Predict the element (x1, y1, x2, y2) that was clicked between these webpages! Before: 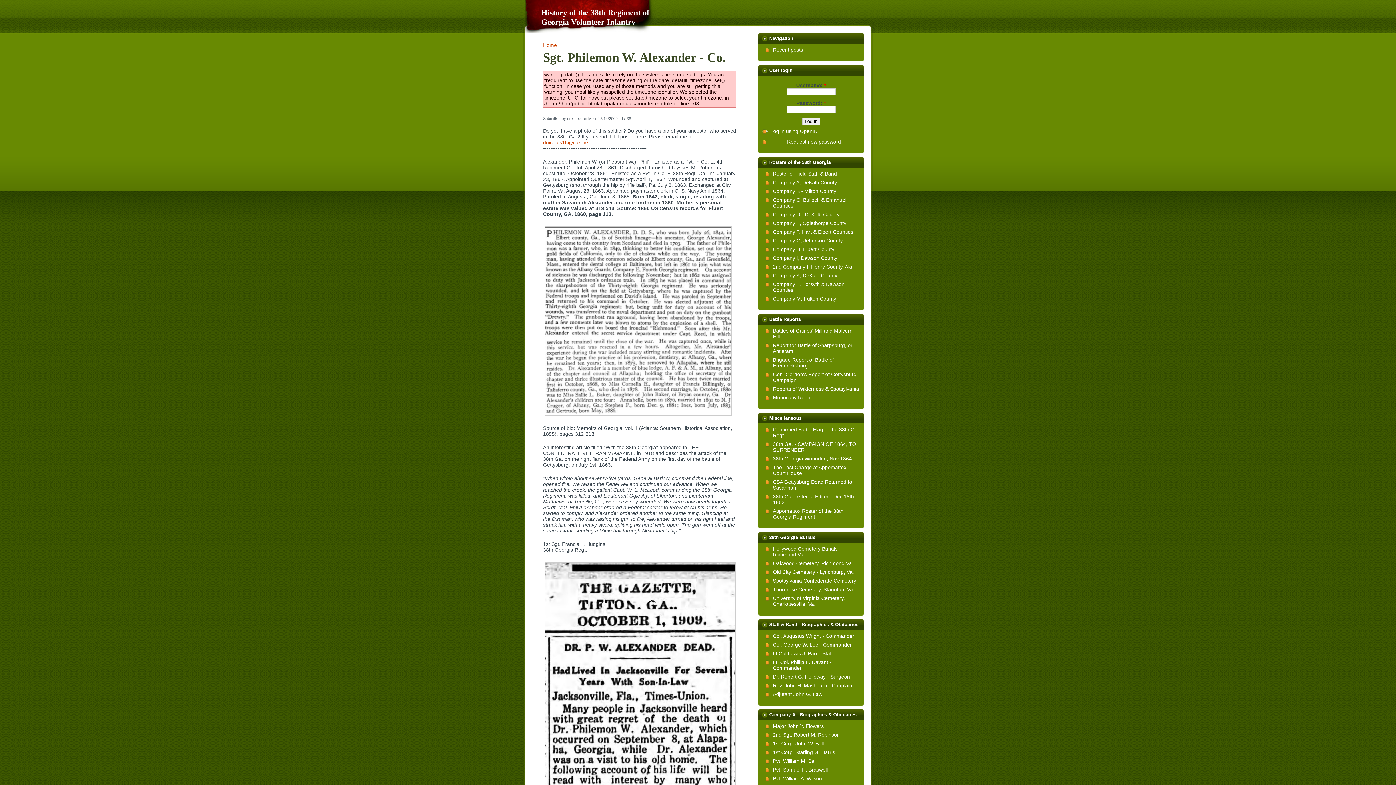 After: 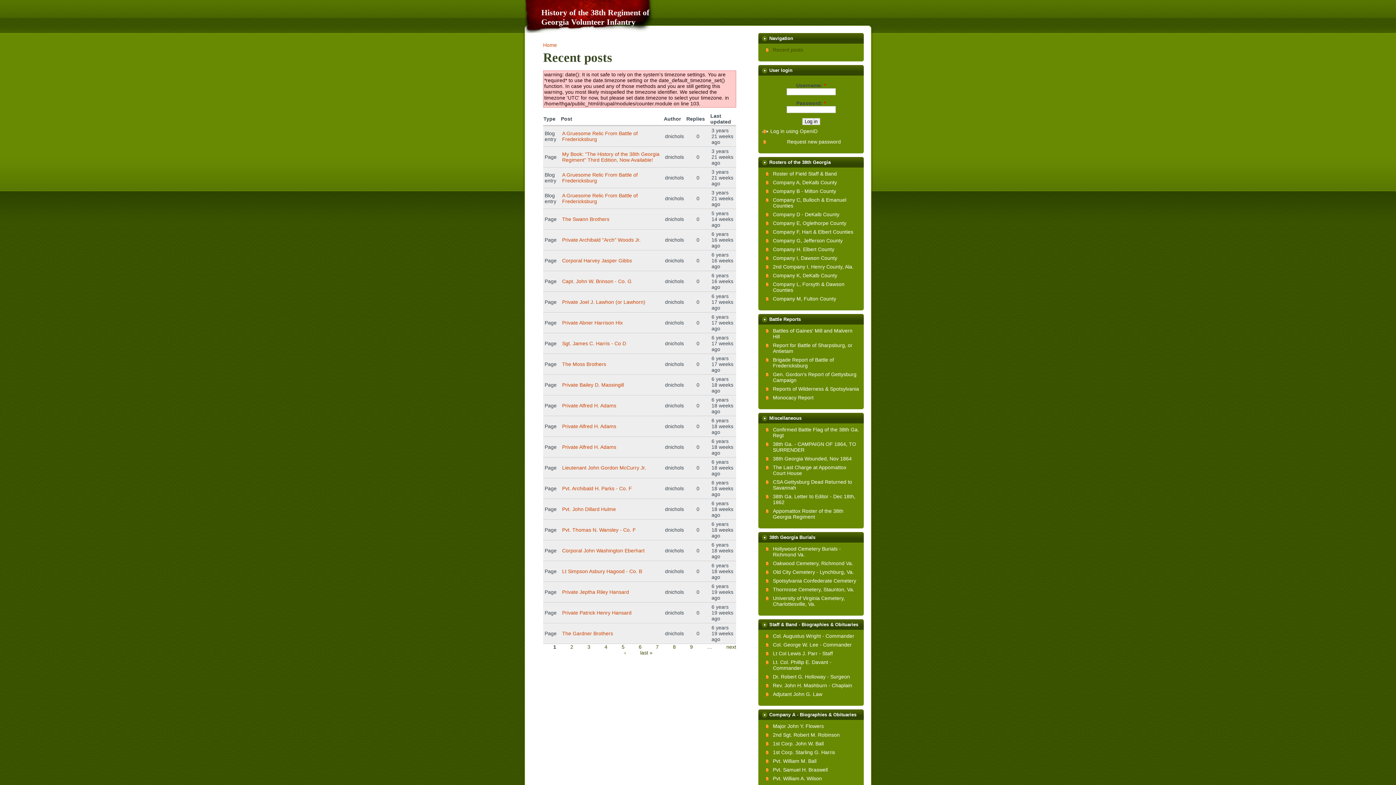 Action: bbox: (762, 45, 860, 54) label: Recent posts